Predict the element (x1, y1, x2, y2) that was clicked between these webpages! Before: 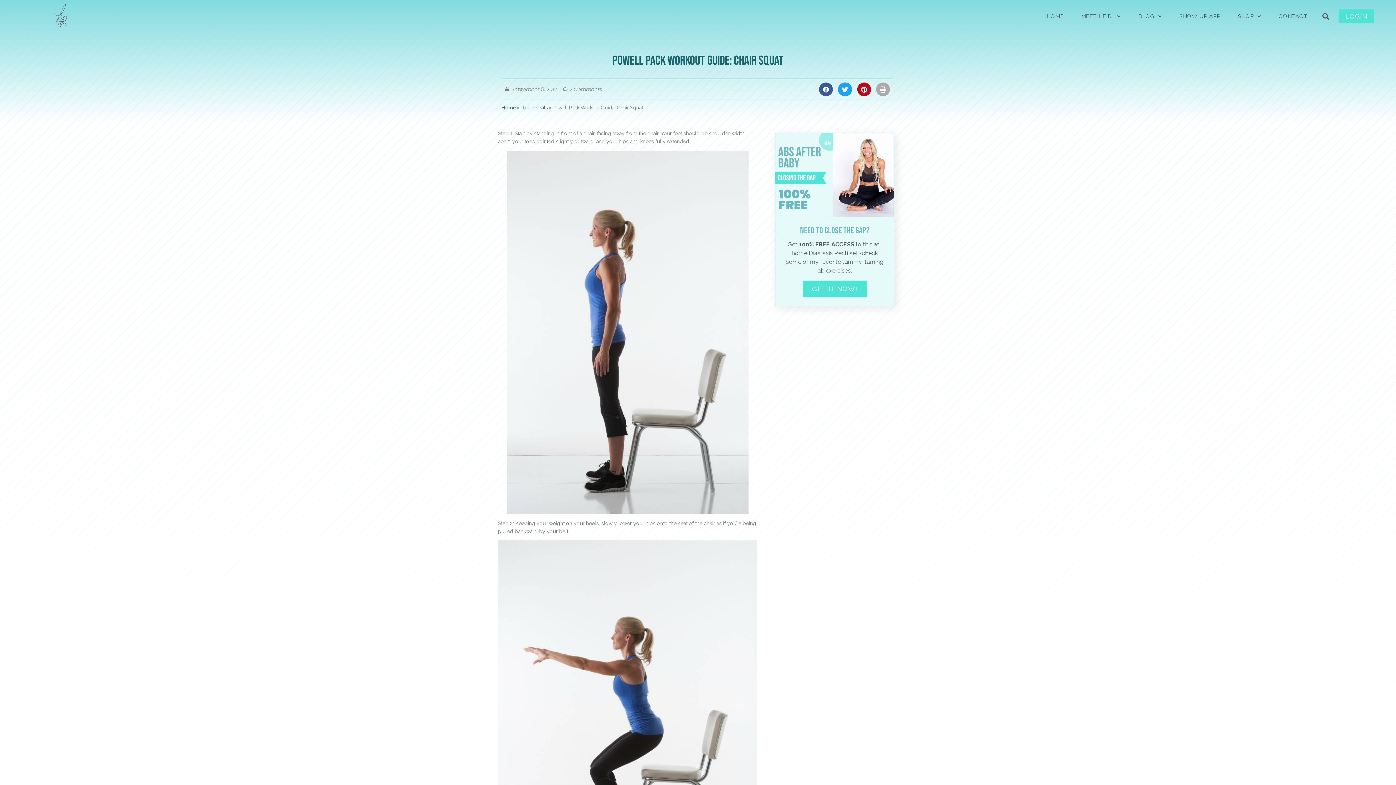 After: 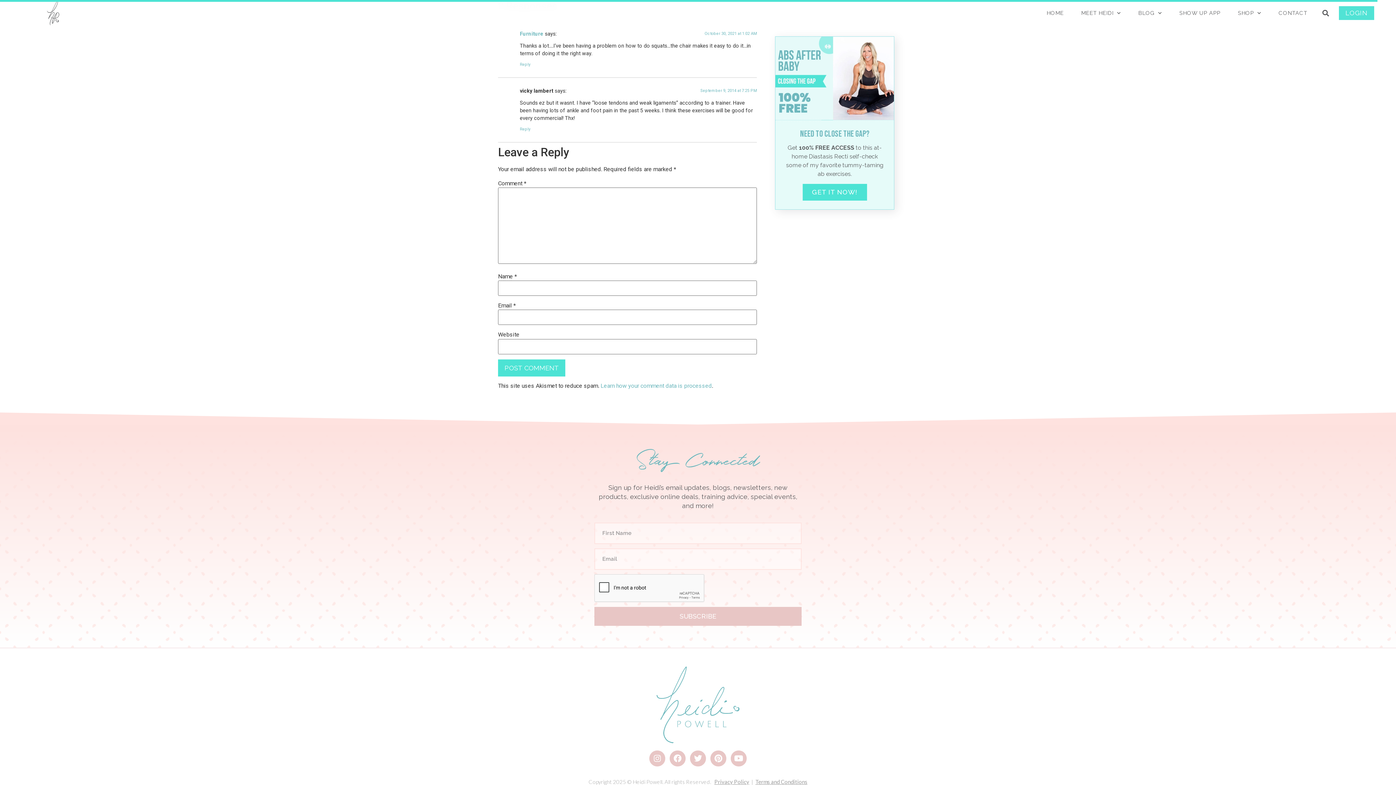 Action: label: 2 Comments bbox: (563, 85, 602, 93)